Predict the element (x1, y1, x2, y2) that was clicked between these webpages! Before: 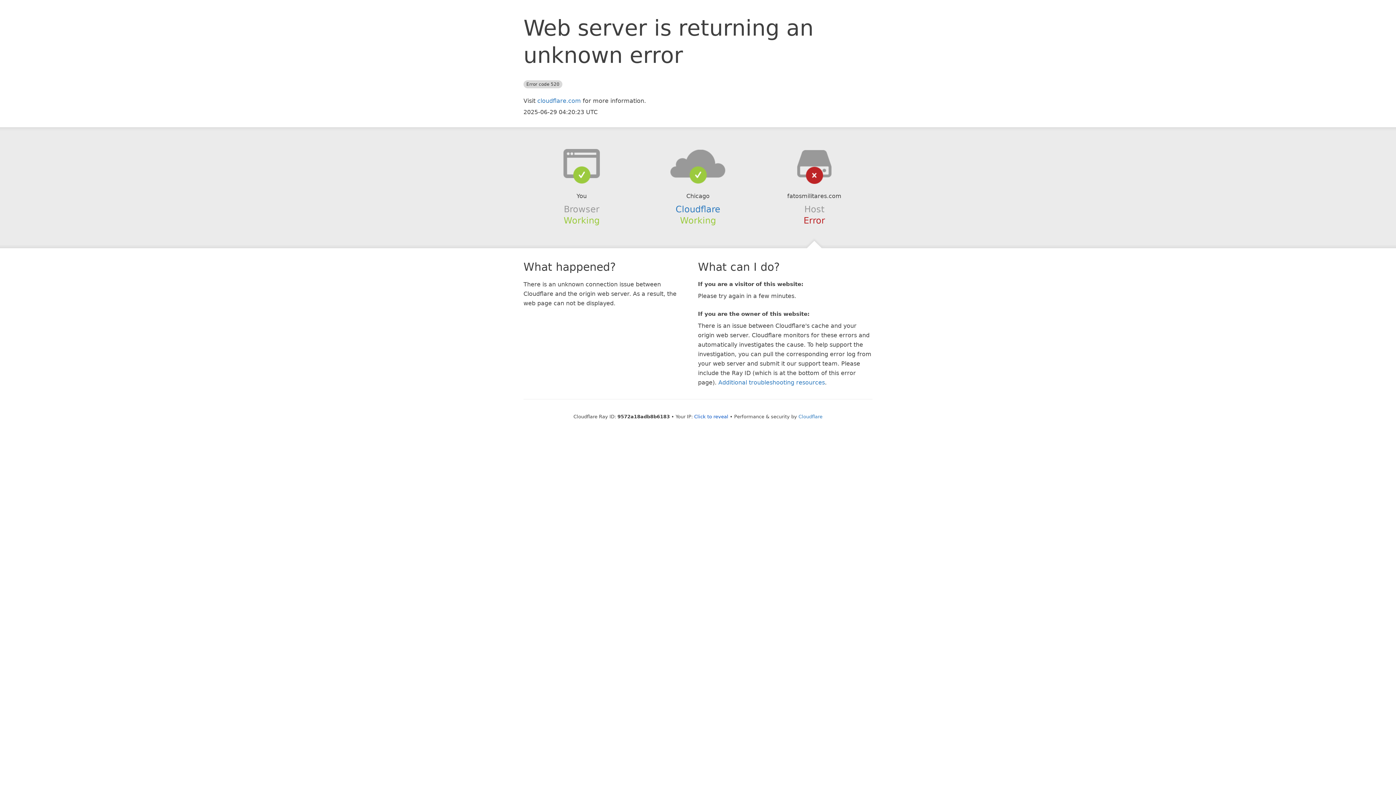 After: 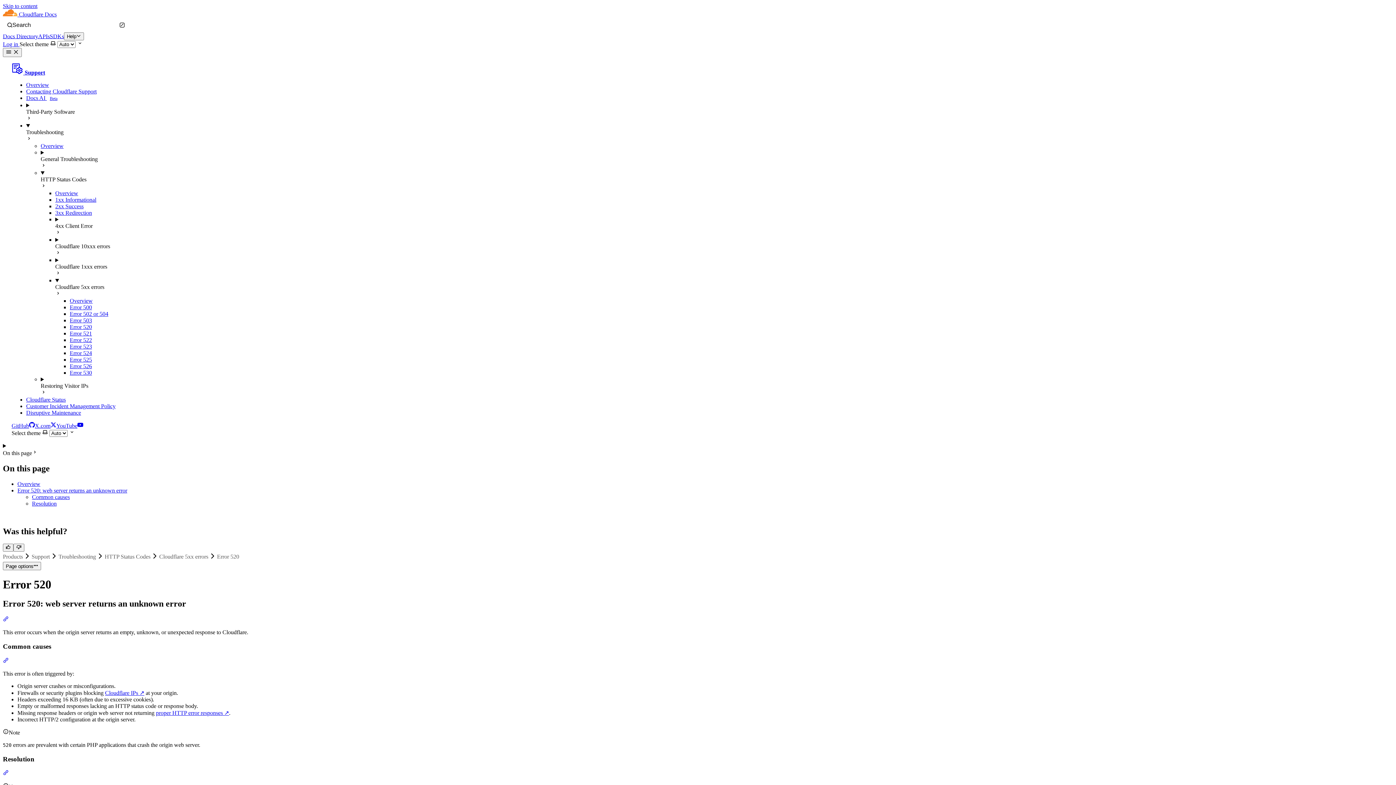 Action: label: Additional troubleshooting resources bbox: (718, 379, 825, 386)